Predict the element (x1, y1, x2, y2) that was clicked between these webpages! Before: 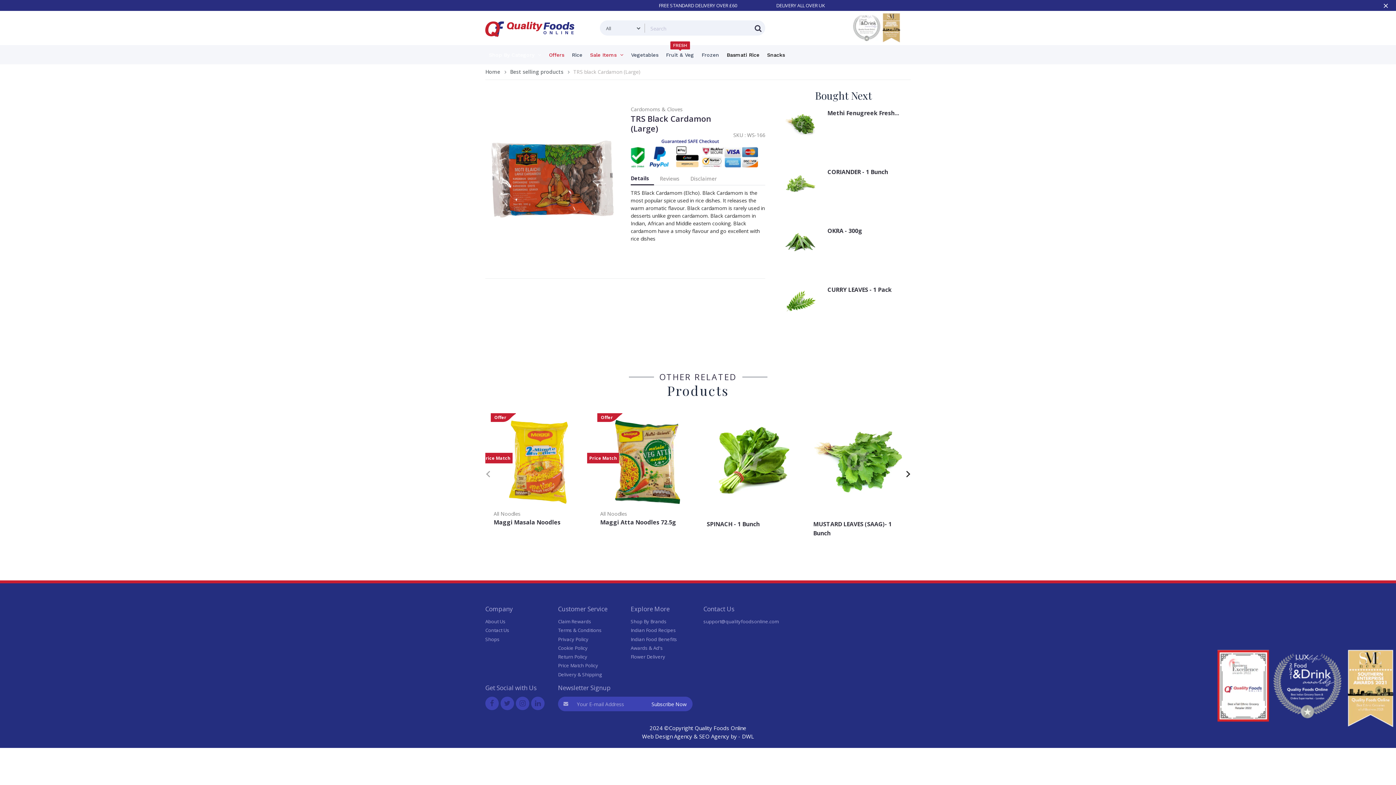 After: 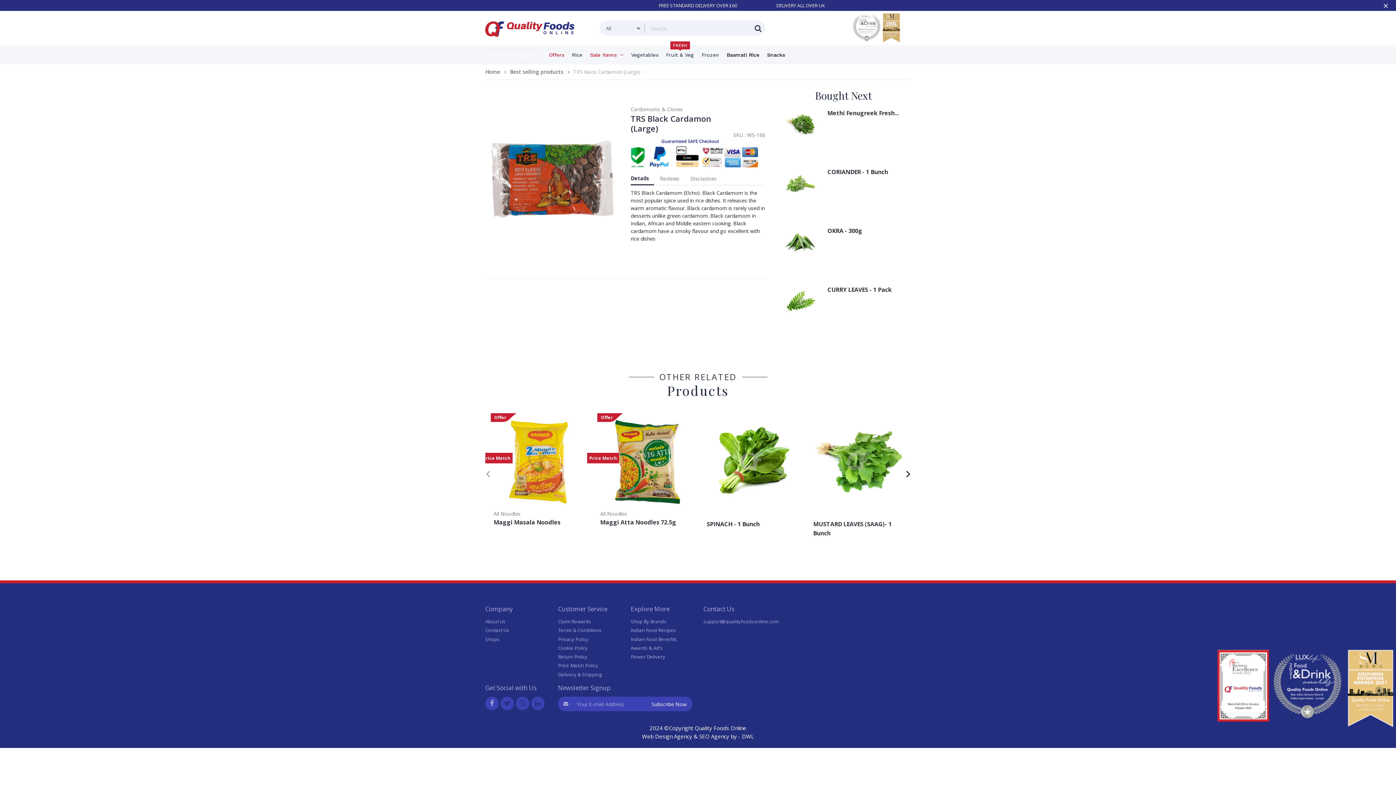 Action: bbox: (485, 696, 498, 710)